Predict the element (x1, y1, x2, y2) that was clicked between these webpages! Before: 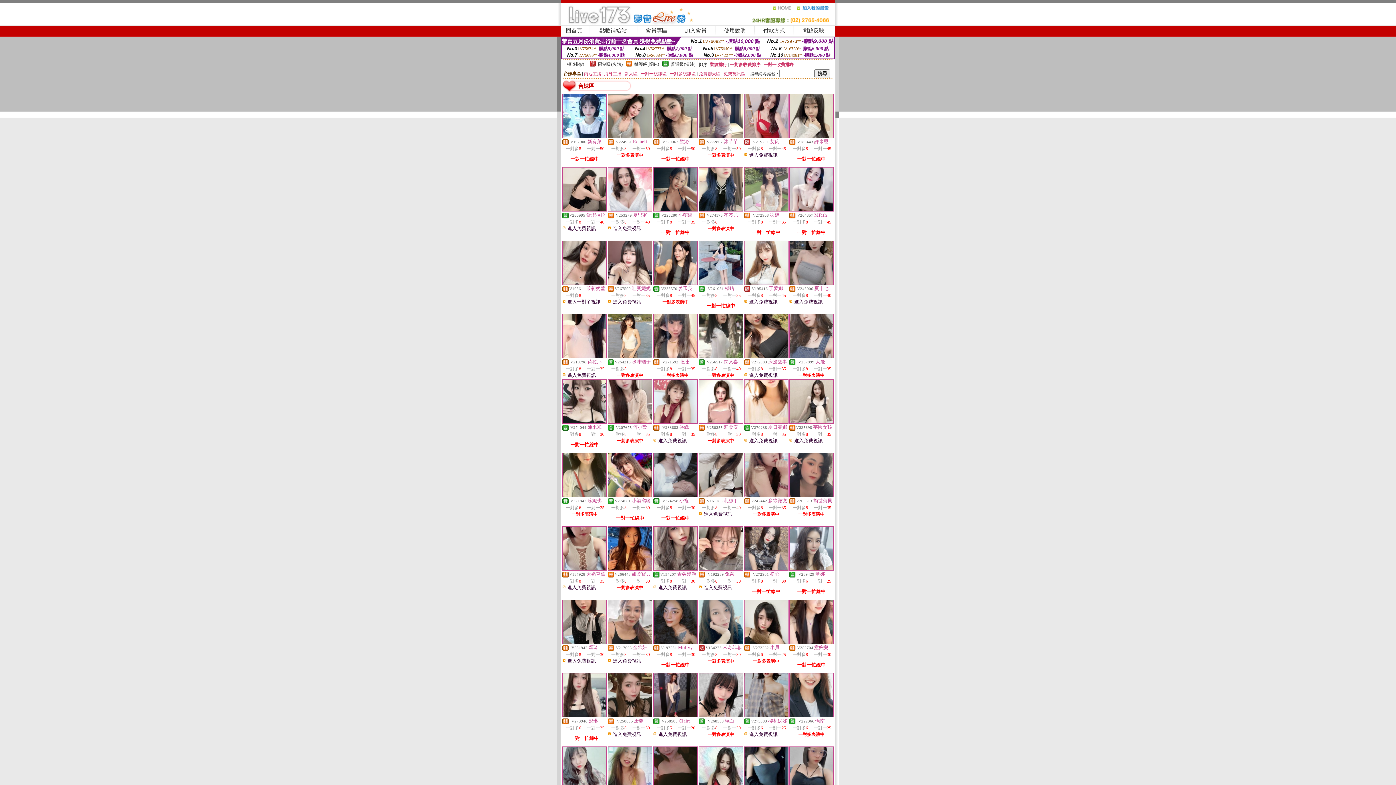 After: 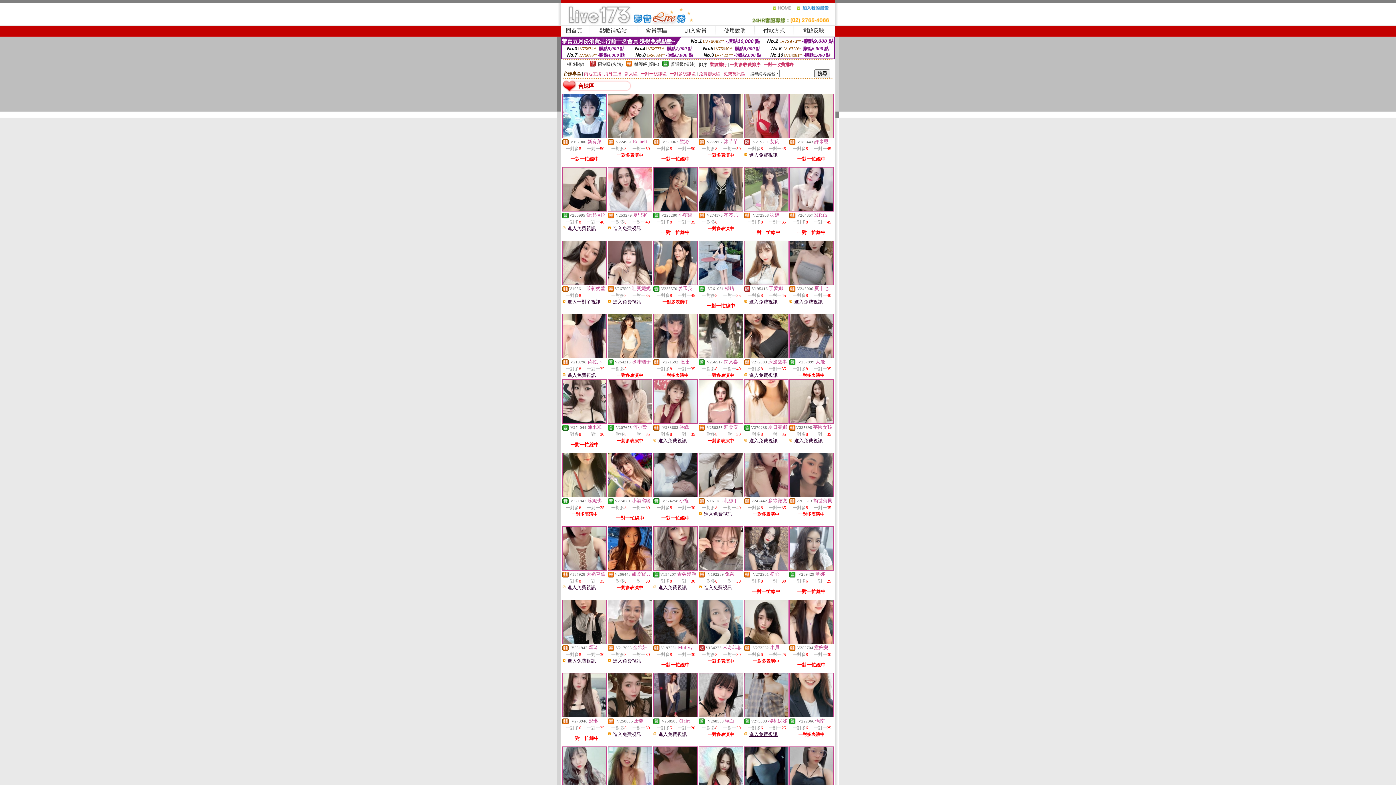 Action: bbox: (749, 732, 777, 737) label: 進入免費視訊